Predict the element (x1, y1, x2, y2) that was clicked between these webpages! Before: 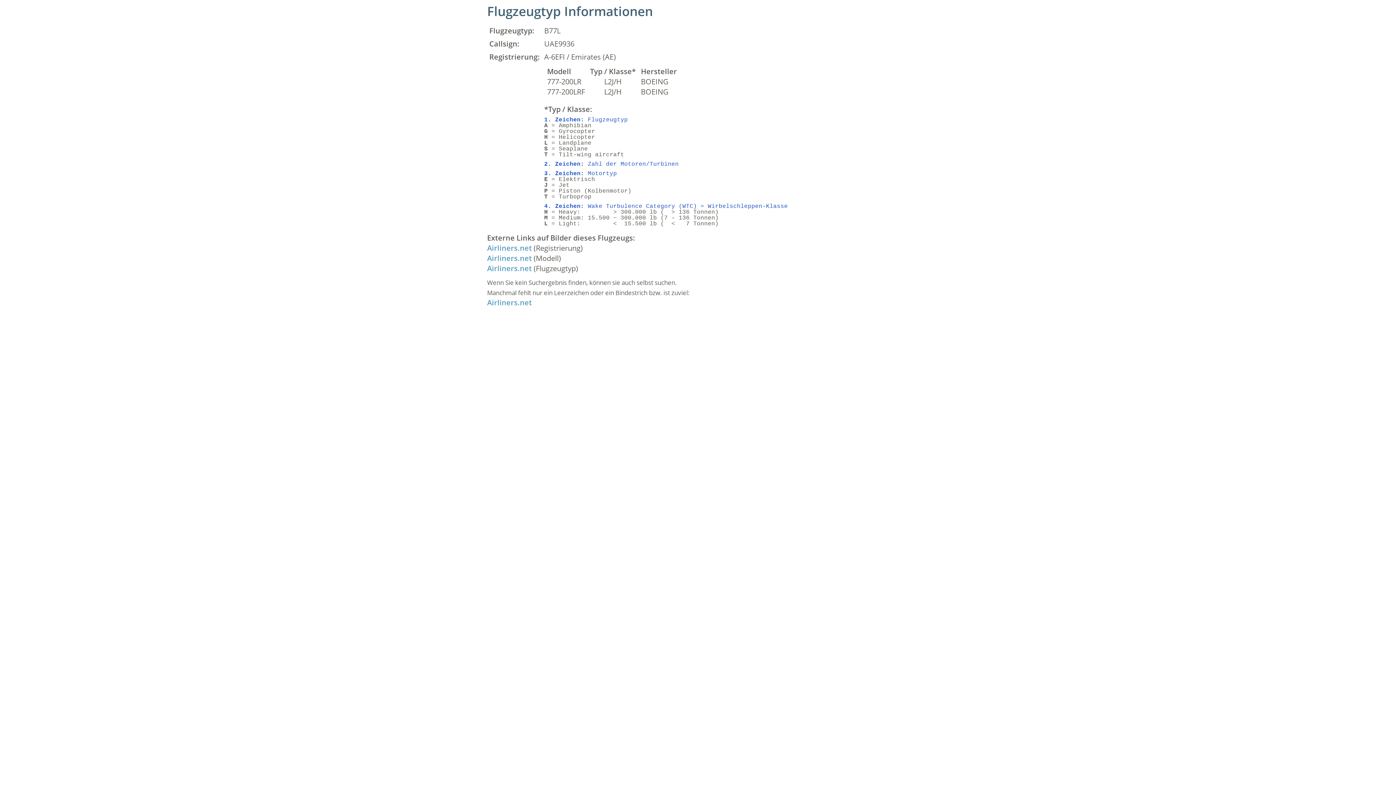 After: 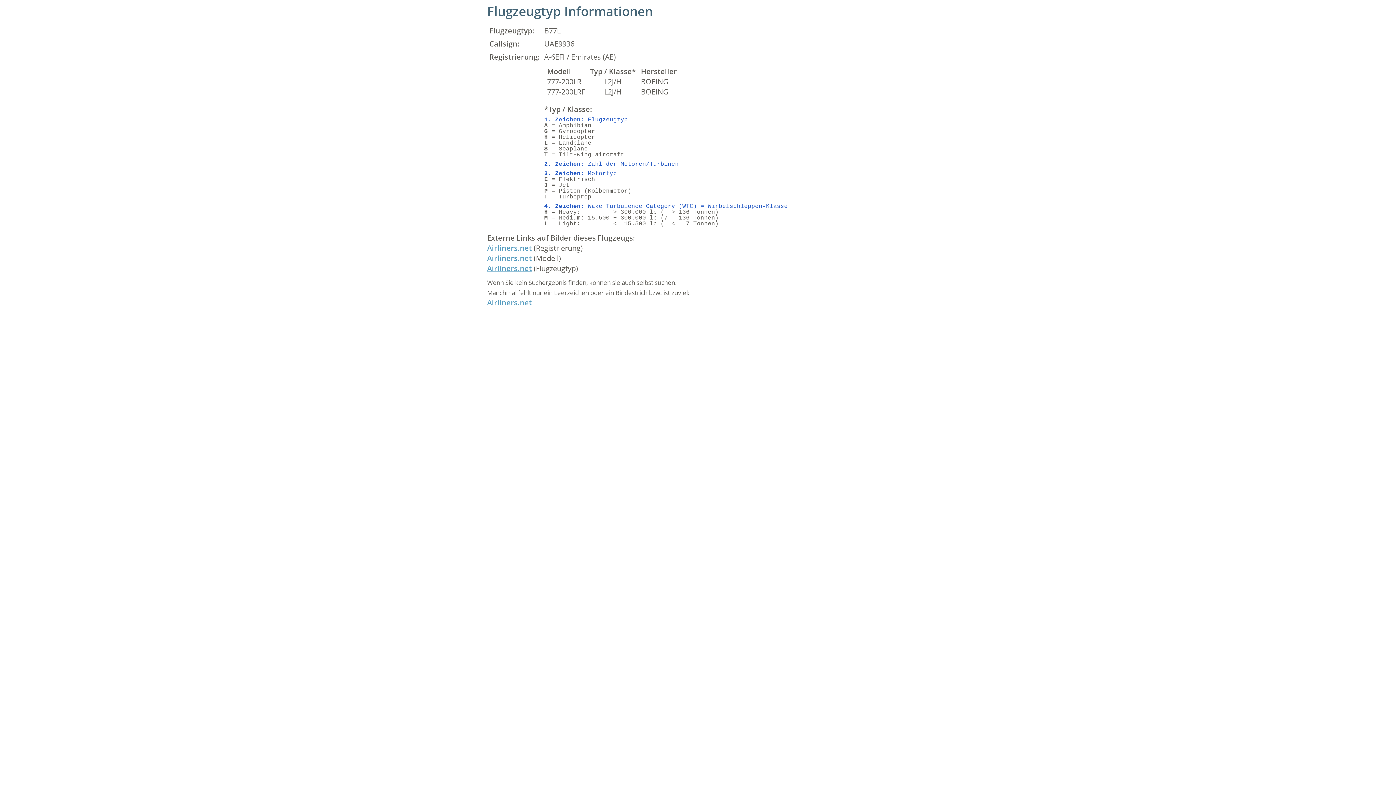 Action: label: Airliners.net bbox: (487, 263, 532, 273)